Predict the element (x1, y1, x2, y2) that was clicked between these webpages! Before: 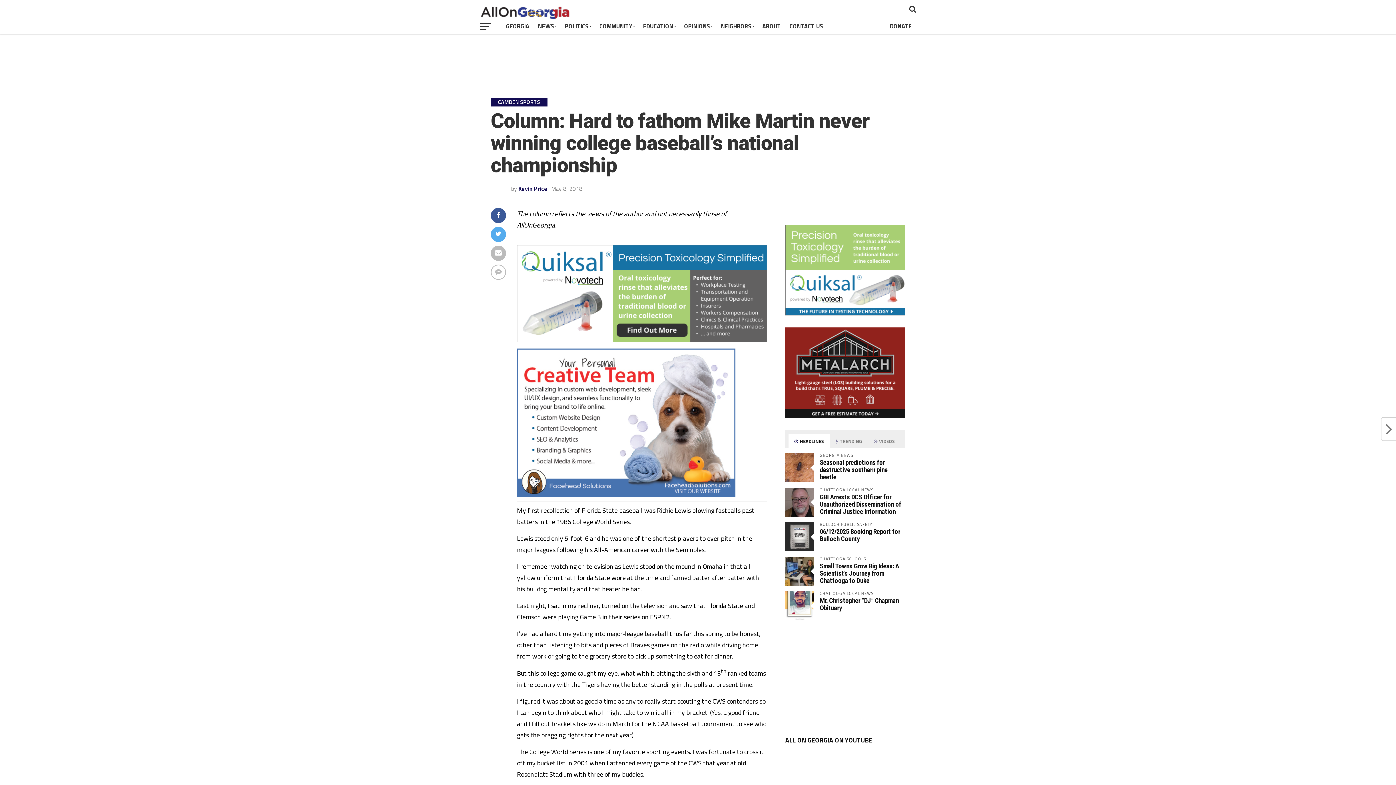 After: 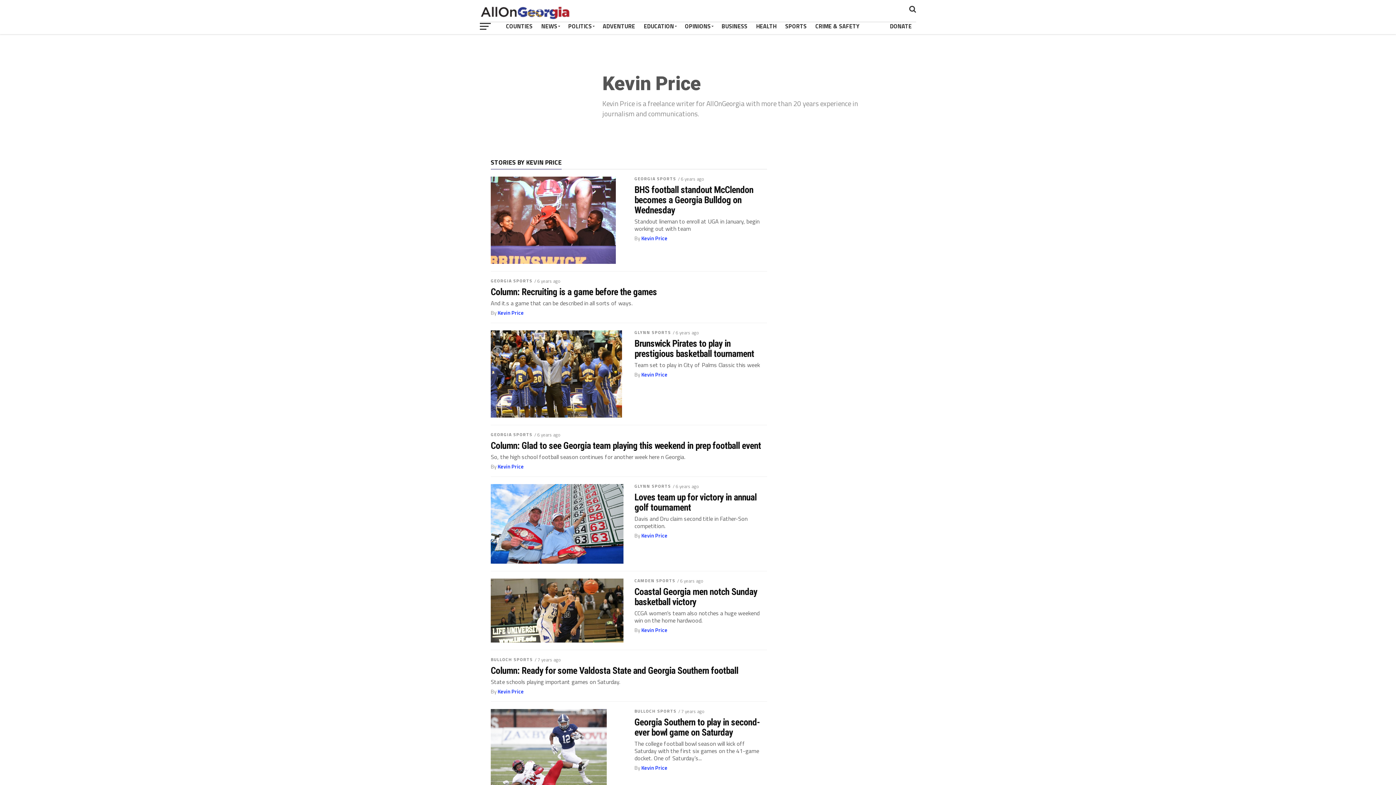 Action: bbox: (518, 184, 547, 193) label: Kevin Price